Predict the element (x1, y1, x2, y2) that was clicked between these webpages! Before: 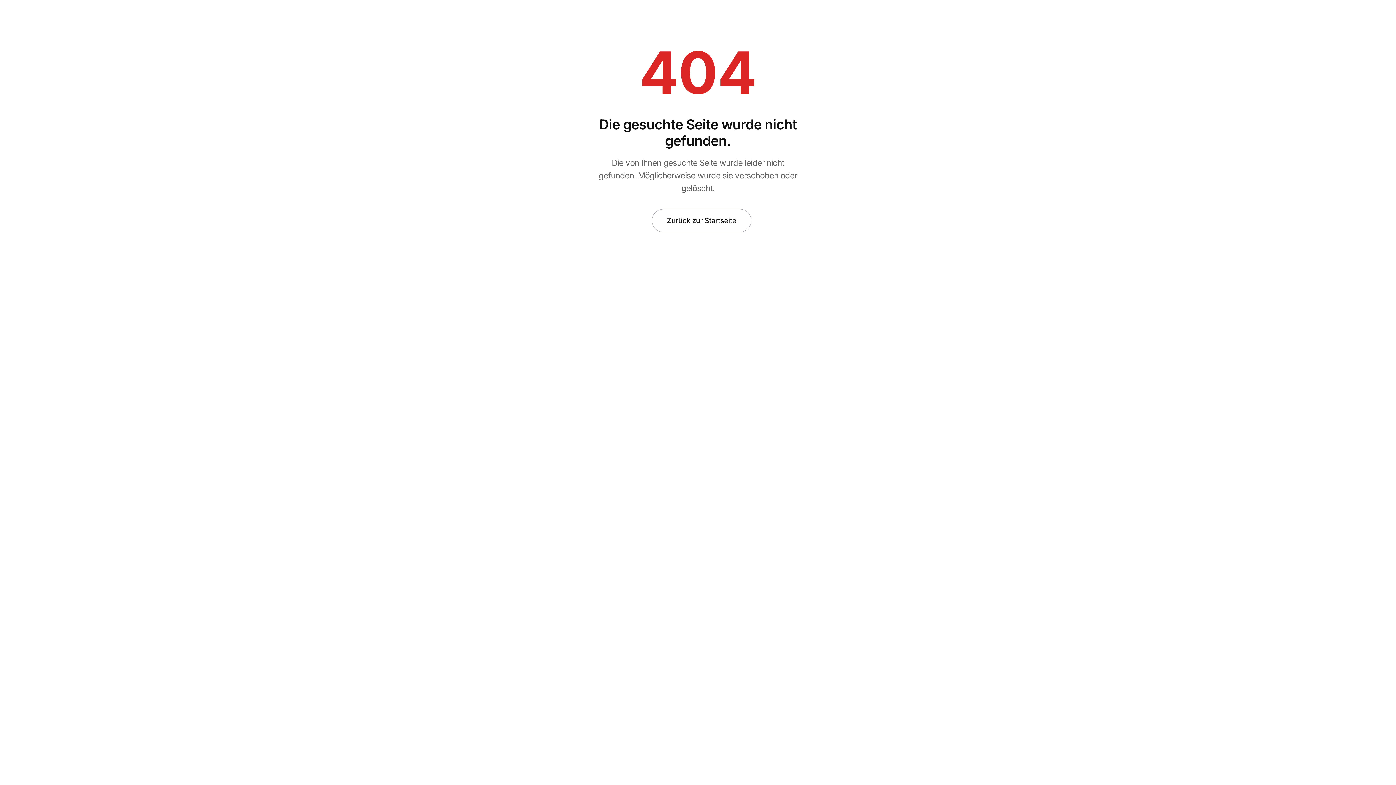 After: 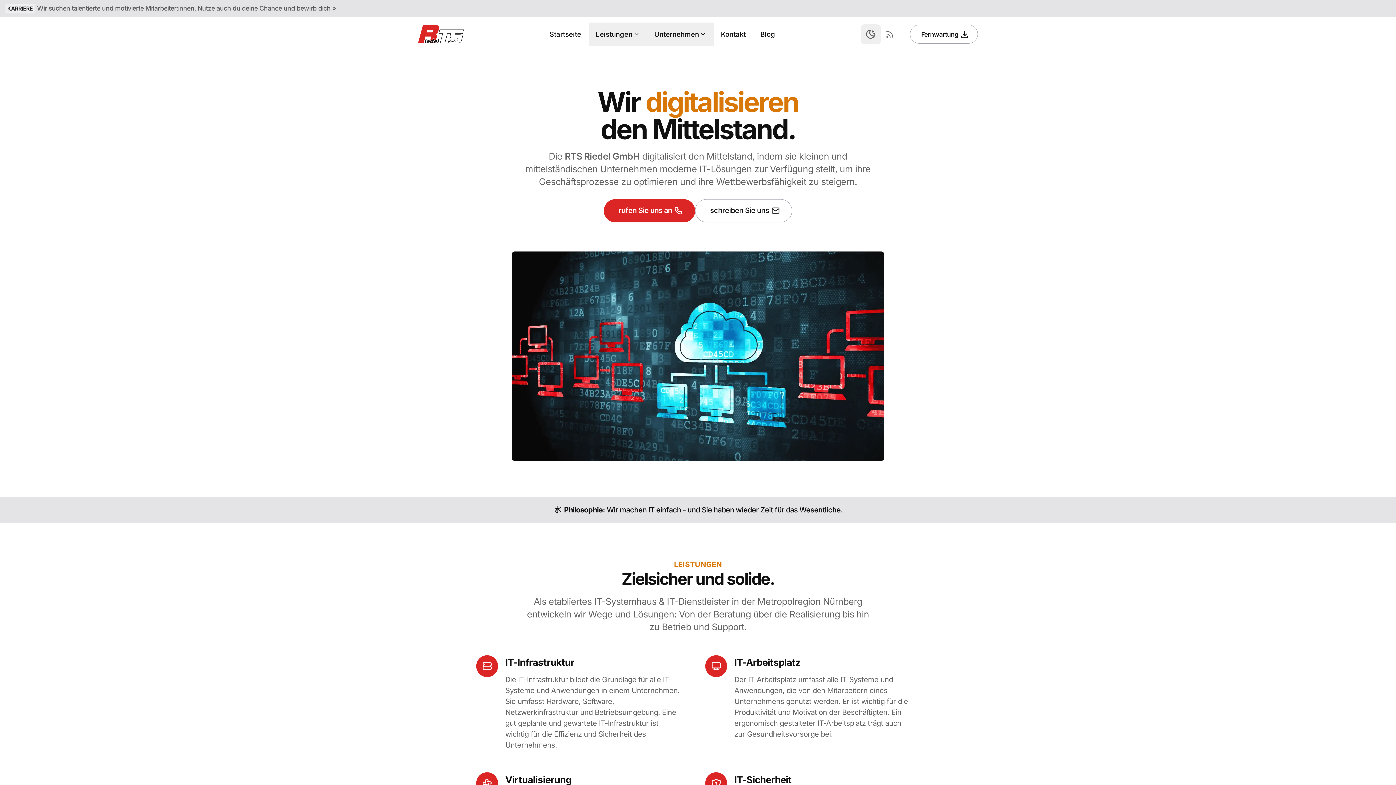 Action: bbox: (652, 209, 751, 232) label: Zurück zur Startseite